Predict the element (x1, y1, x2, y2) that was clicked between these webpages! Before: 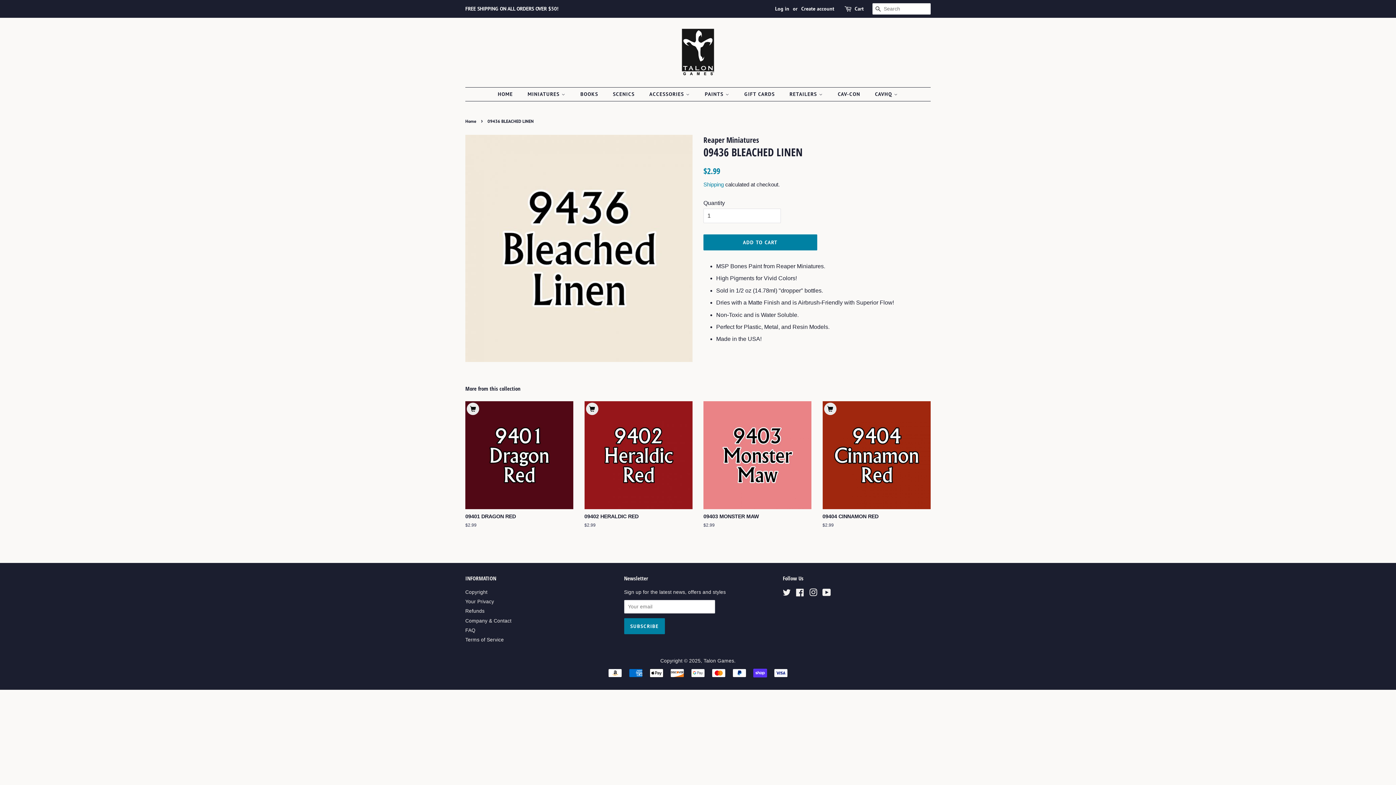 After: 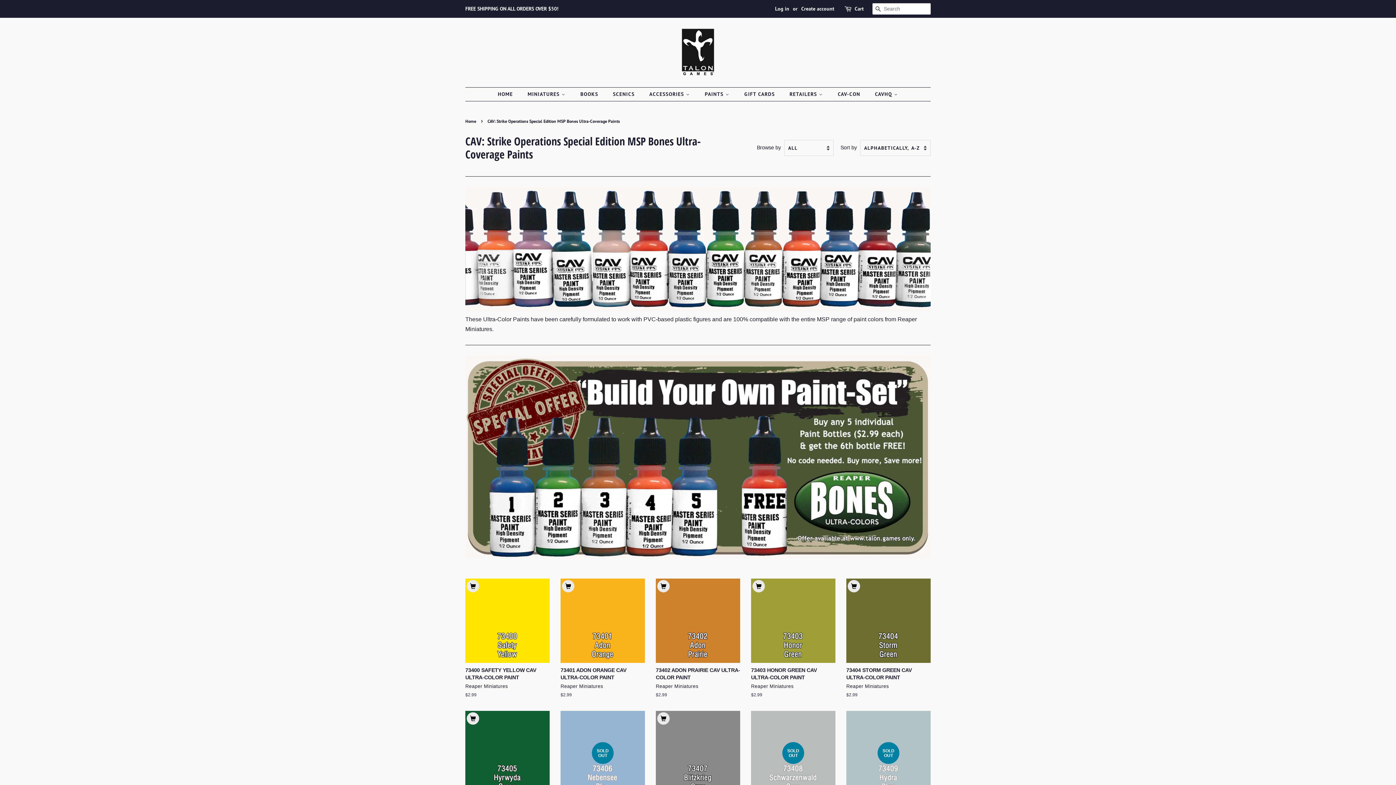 Action: bbox: (699, 87, 737, 101) label: PAINTS 